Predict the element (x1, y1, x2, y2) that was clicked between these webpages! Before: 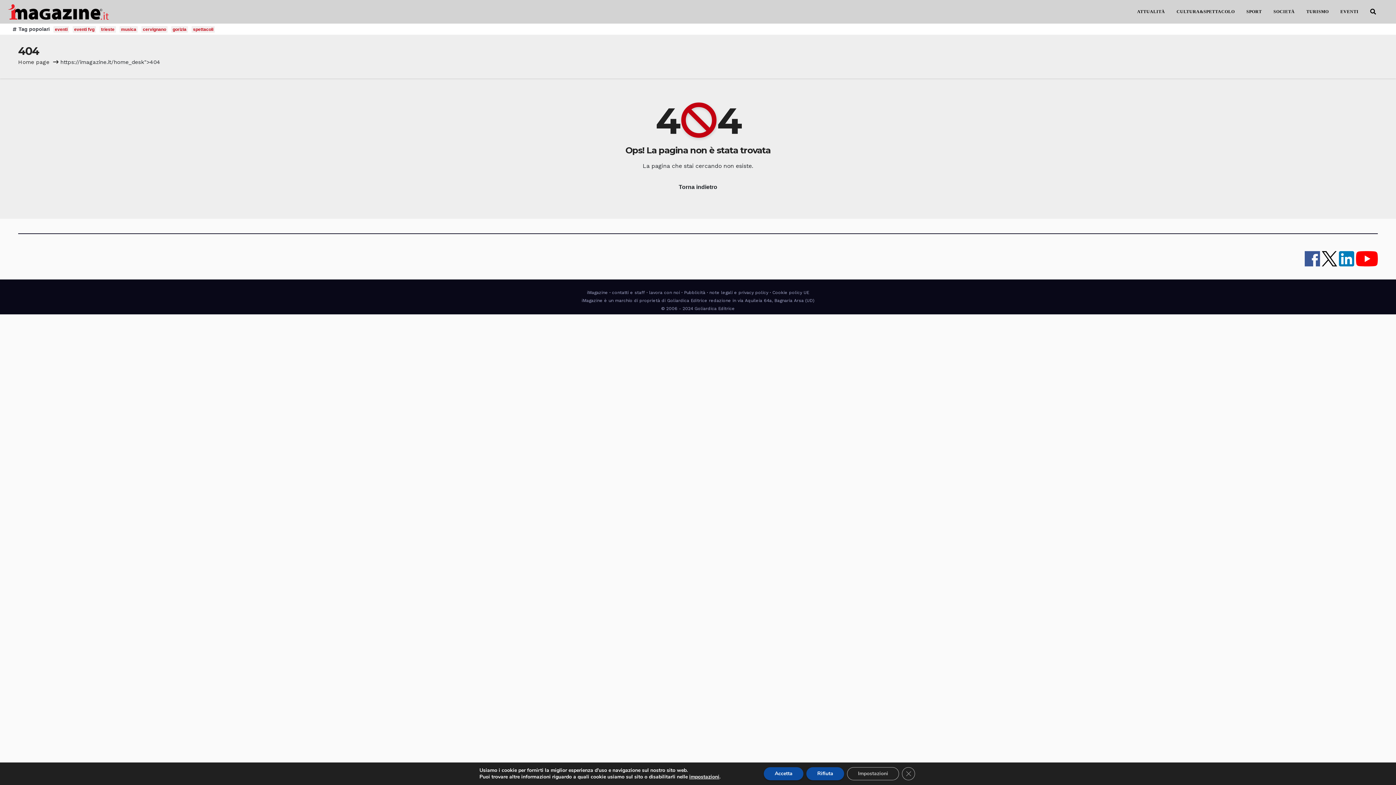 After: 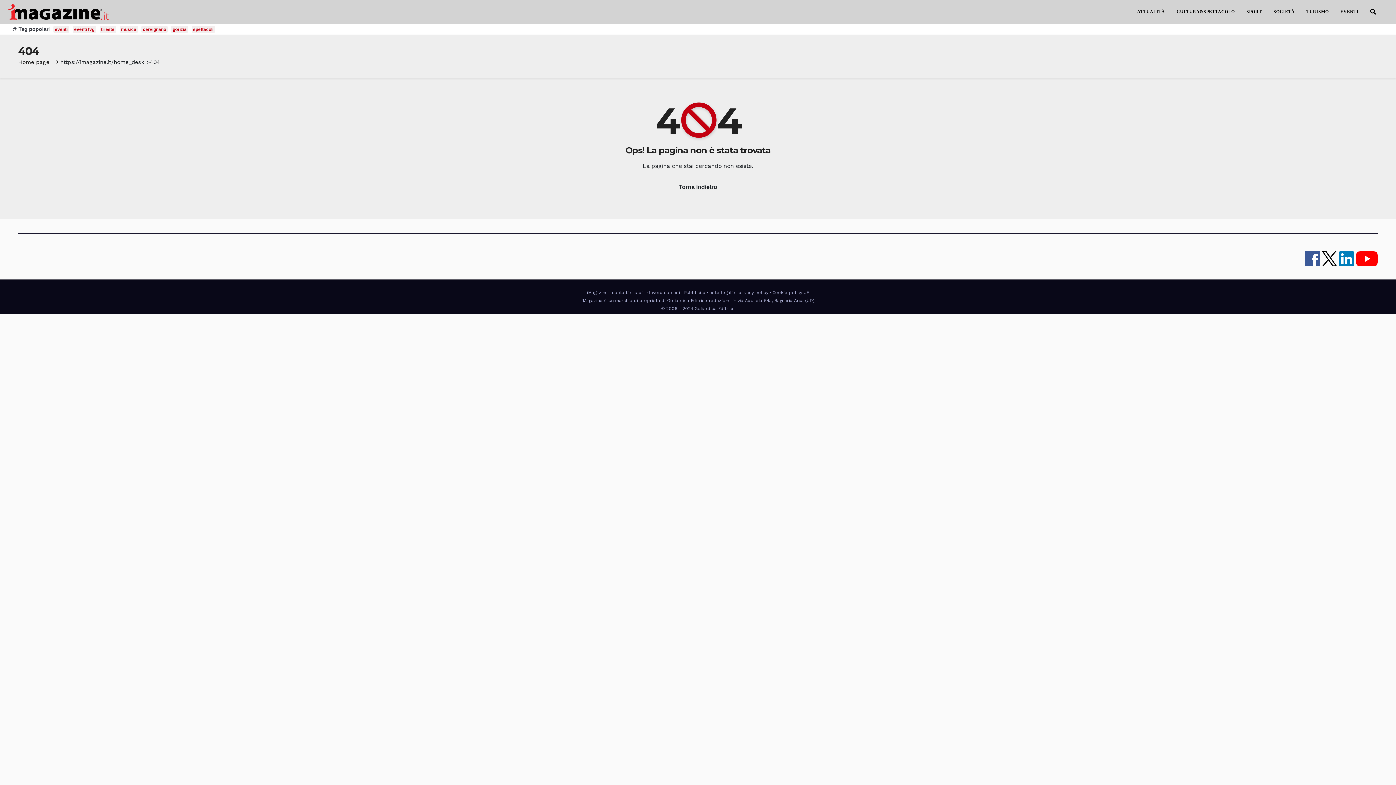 Action: label: Rifiuta bbox: (806, 767, 844, 780)